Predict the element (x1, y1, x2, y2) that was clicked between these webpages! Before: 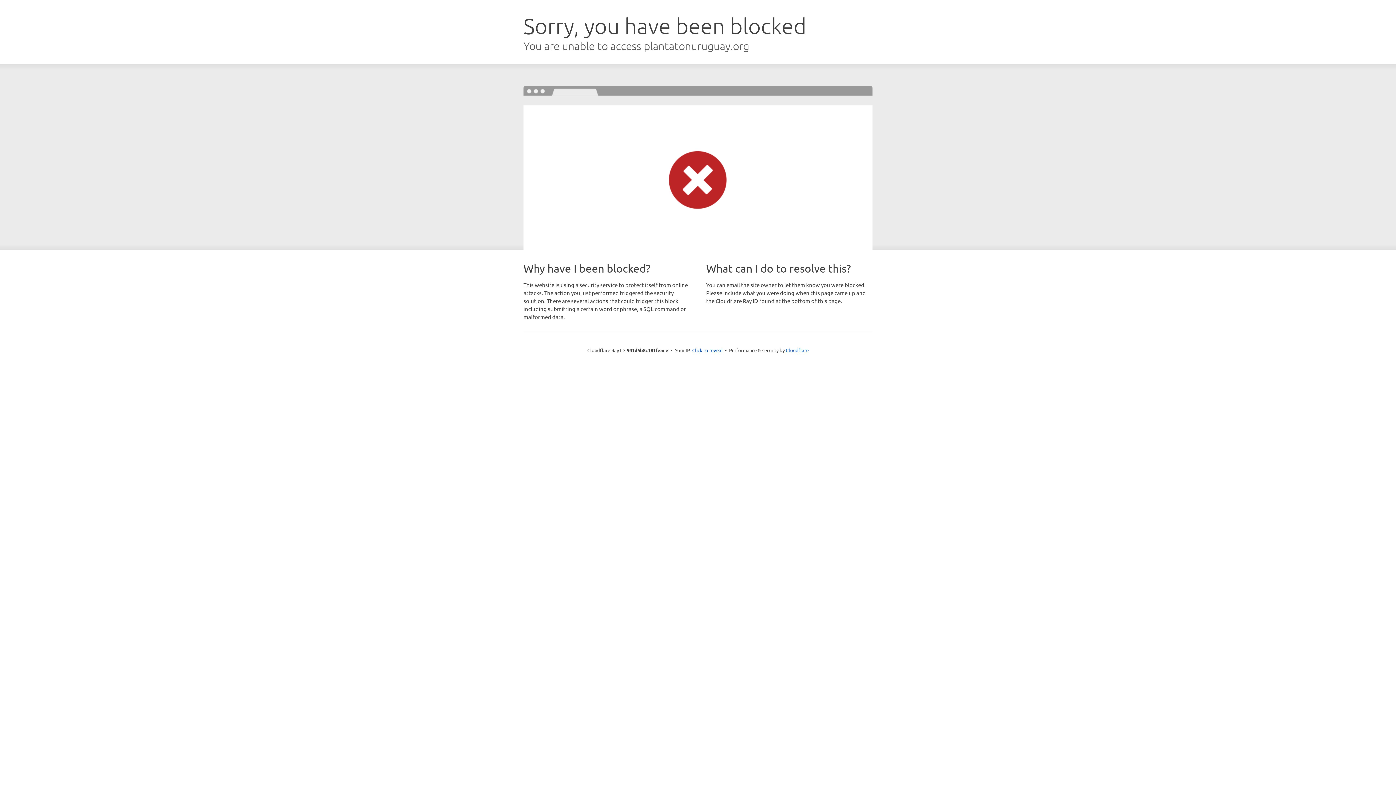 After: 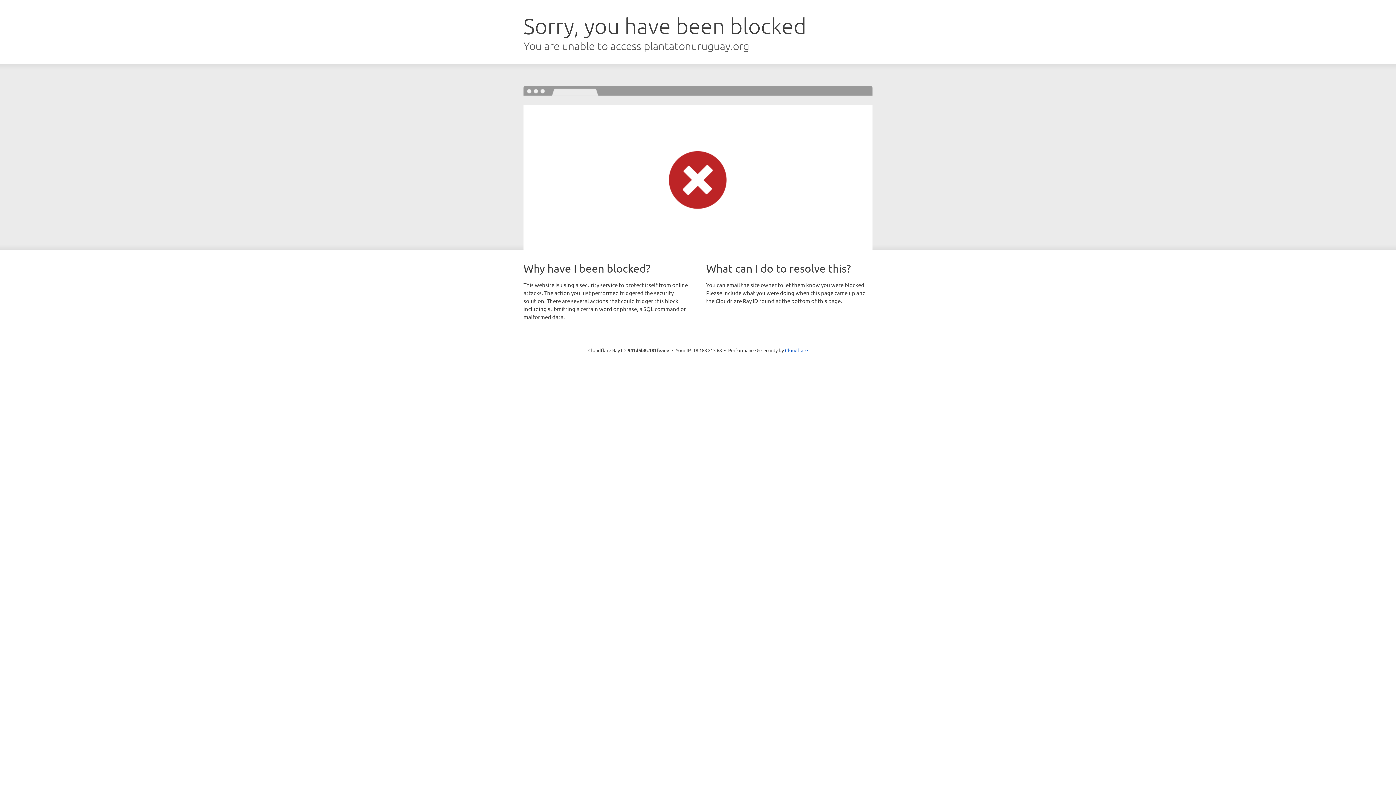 Action: label: Click to reveal bbox: (692, 346, 722, 353)